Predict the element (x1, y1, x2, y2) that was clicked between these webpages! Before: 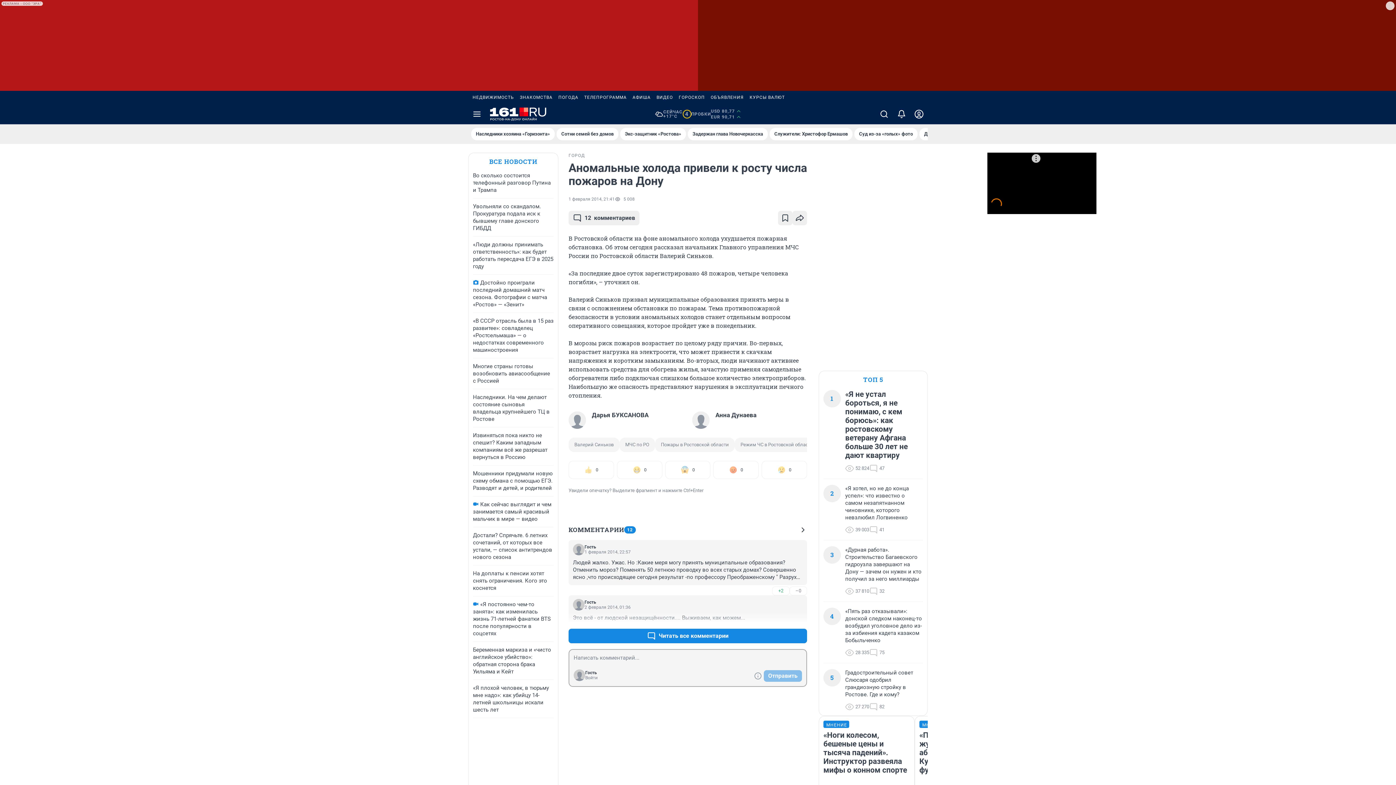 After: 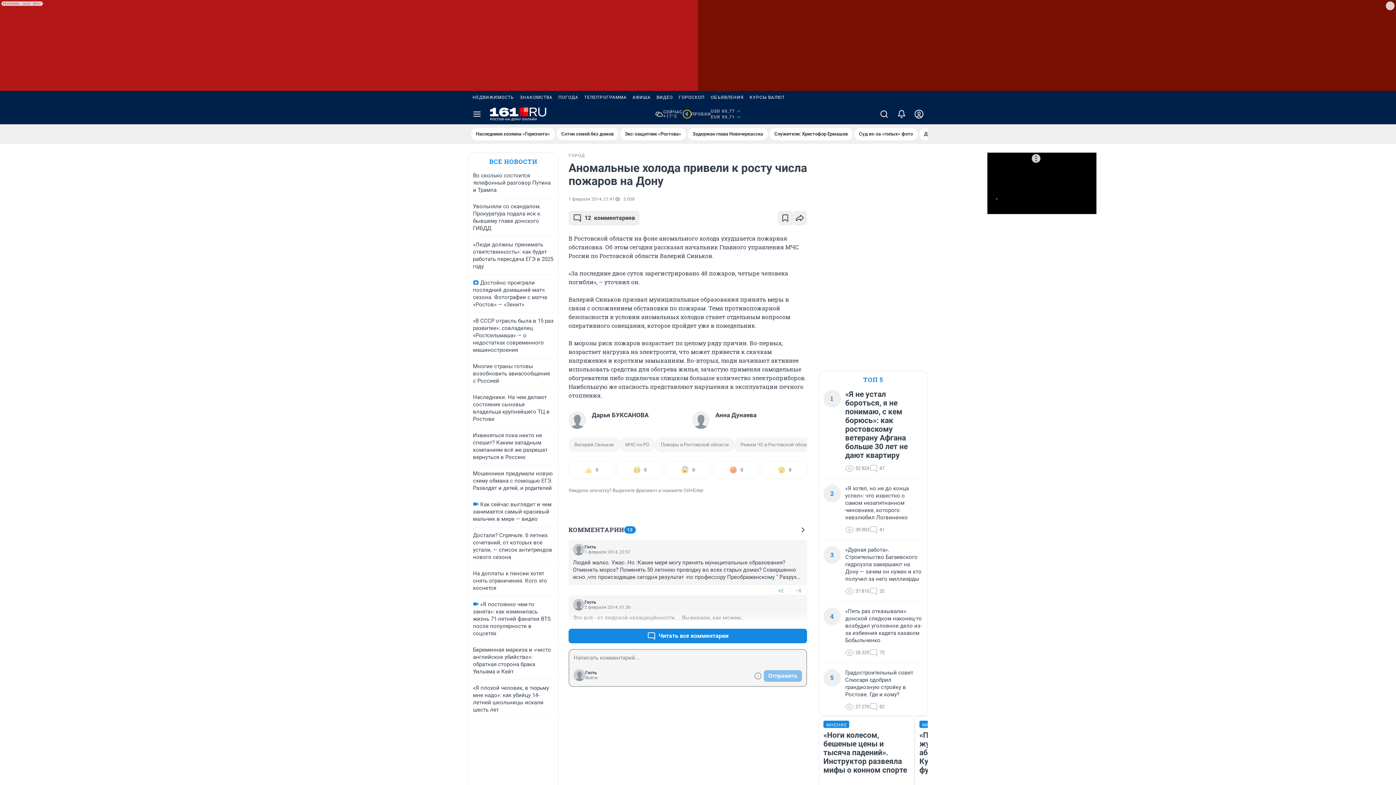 Action: label: ГОРОСКОП bbox: (676, 90, 708, 104)